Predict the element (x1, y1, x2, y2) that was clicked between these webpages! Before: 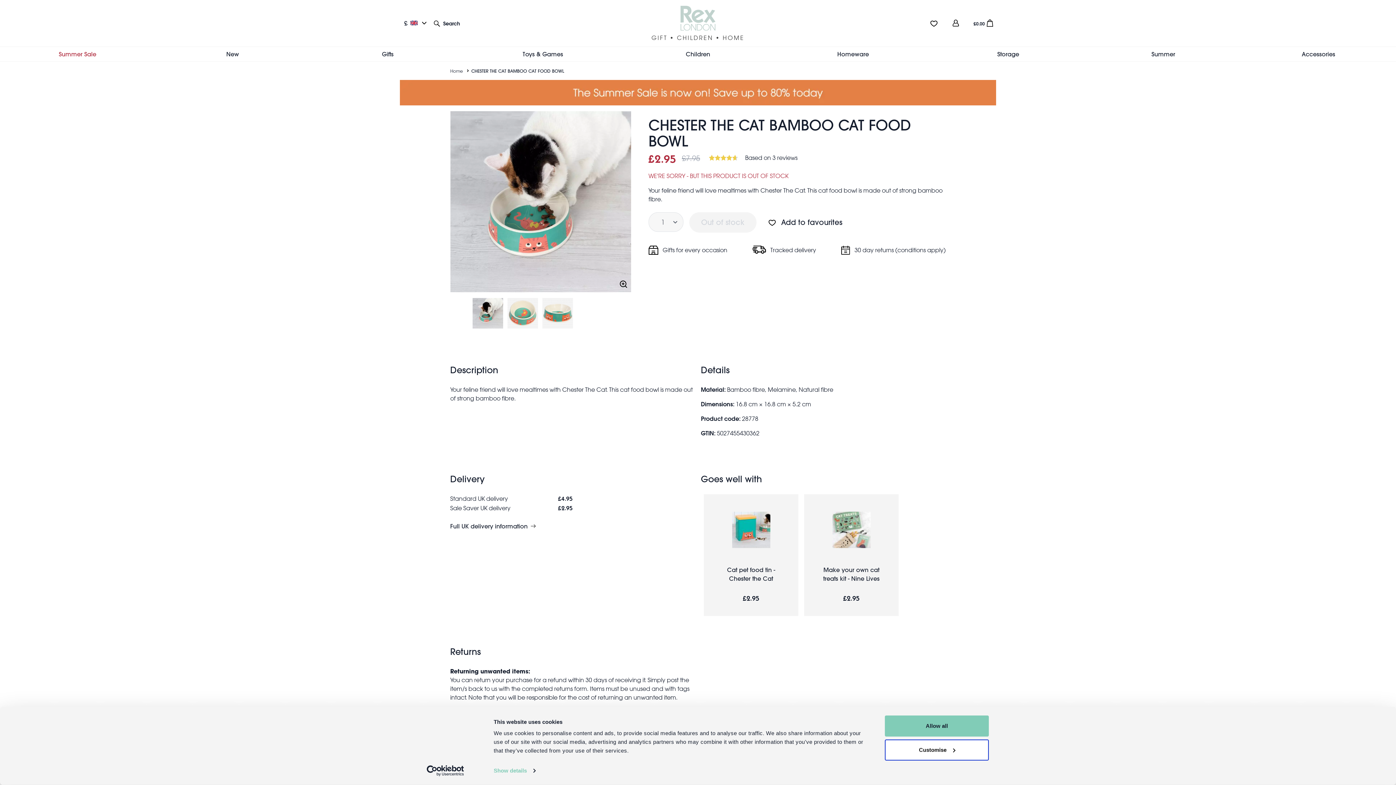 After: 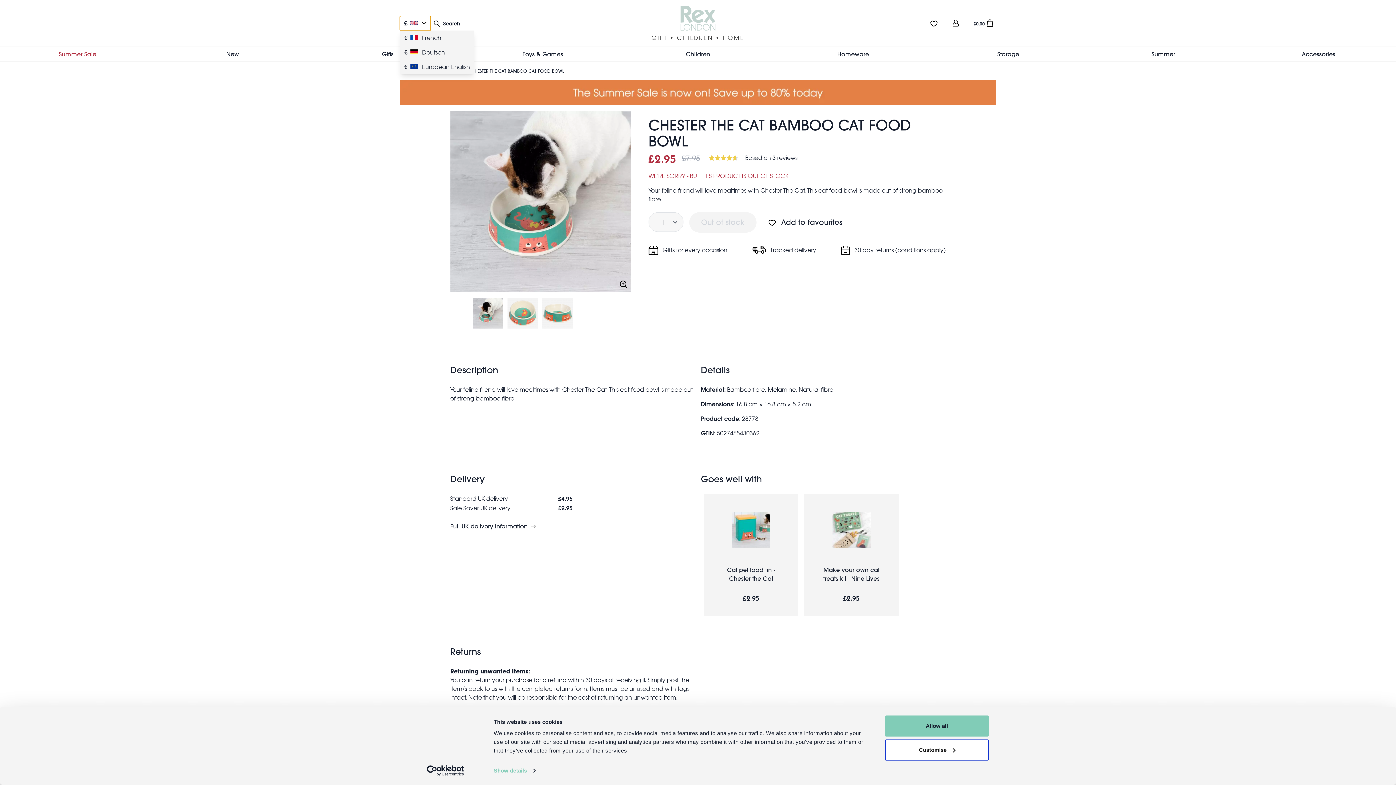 Action: bbox: (400, 15, 430, 30) label: £
Other language and currency options